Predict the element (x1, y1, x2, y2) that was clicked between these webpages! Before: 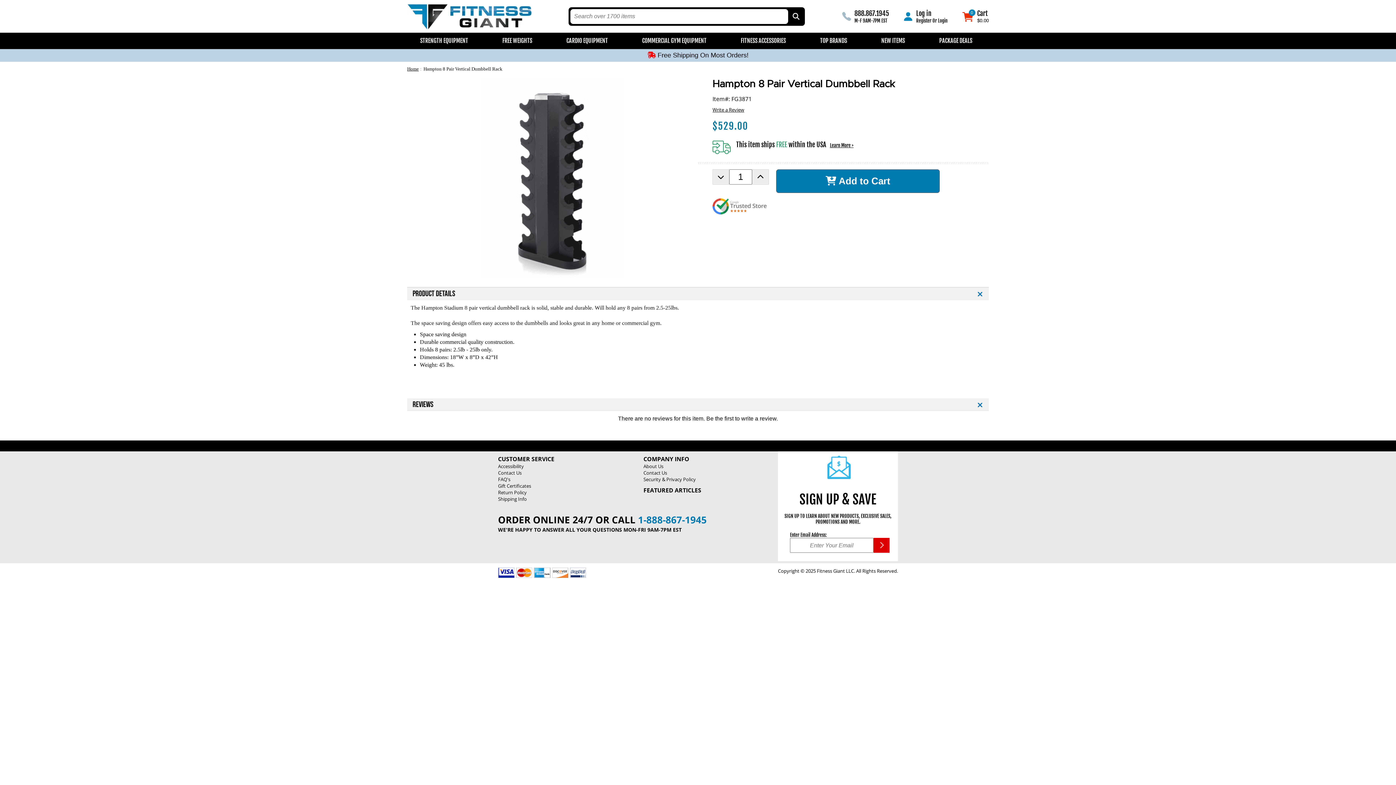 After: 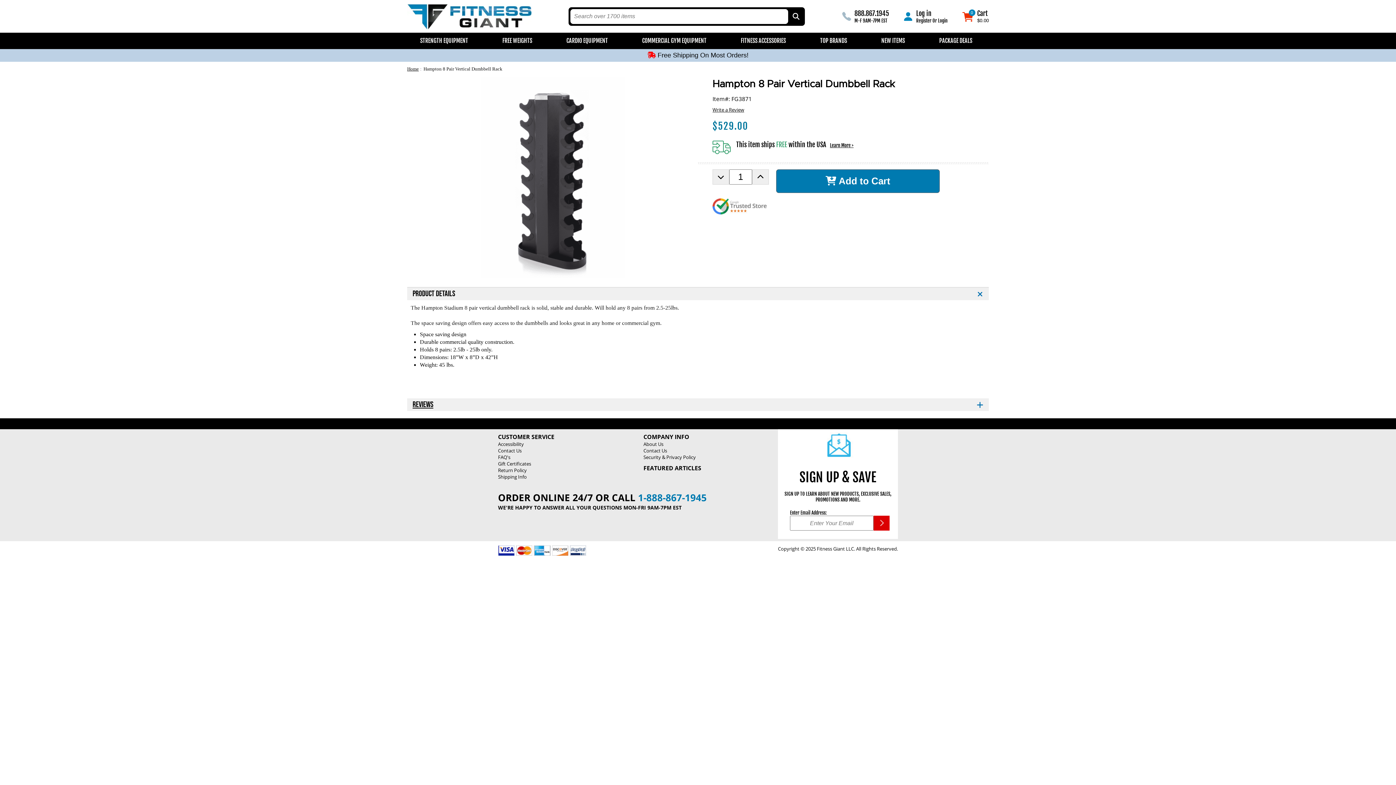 Action: bbox: (412, 400, 433, 409) label: REVIEWS